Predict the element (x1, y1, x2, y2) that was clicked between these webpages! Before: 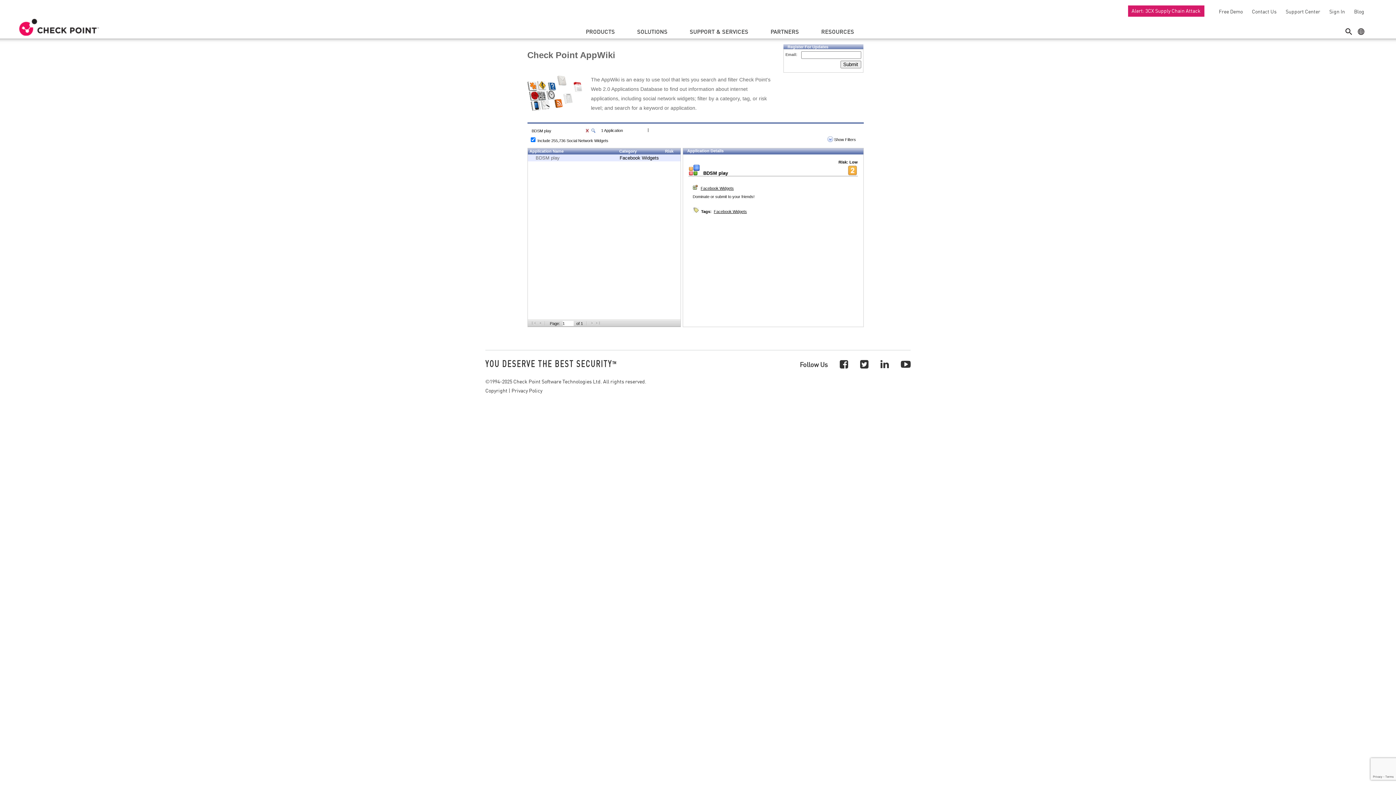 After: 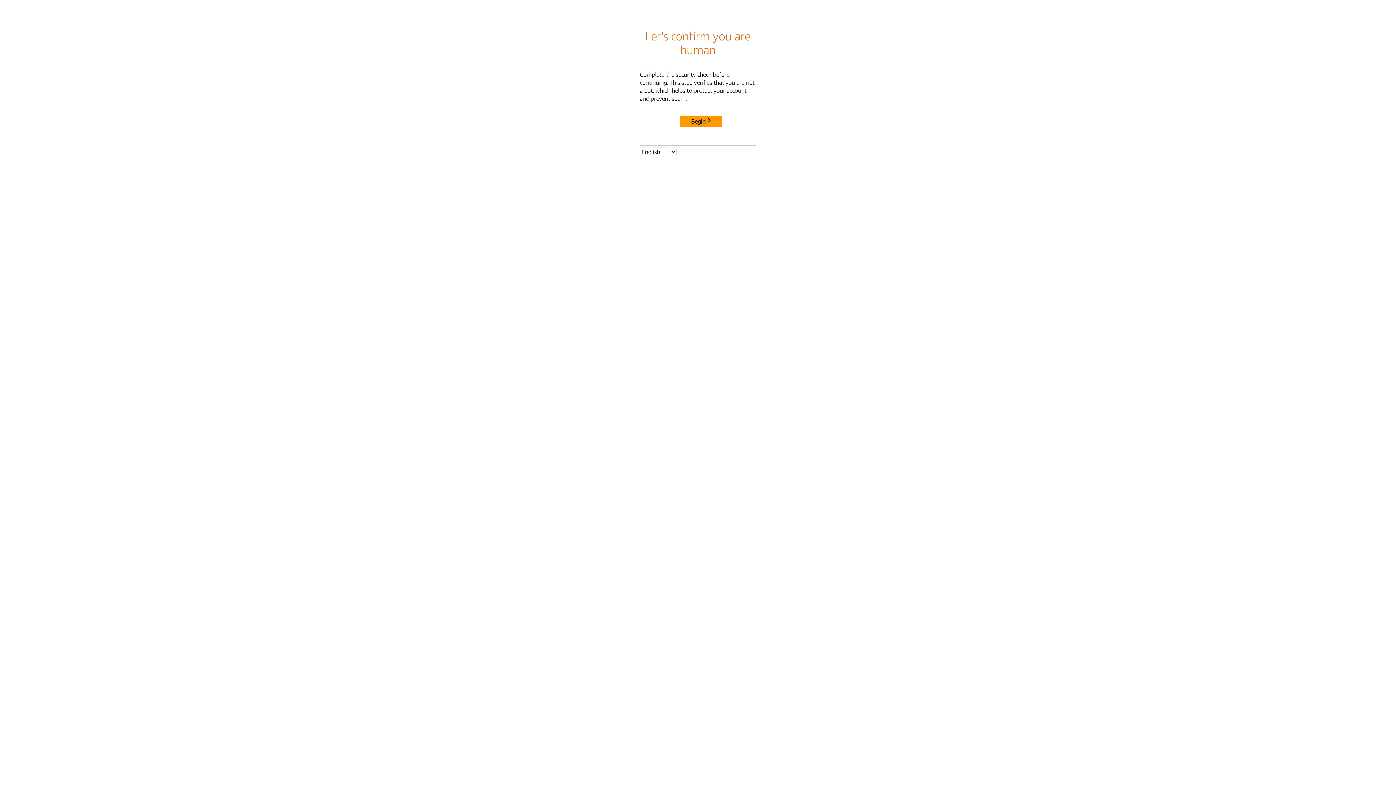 Action: bbox: (18, 18, 100, 36)